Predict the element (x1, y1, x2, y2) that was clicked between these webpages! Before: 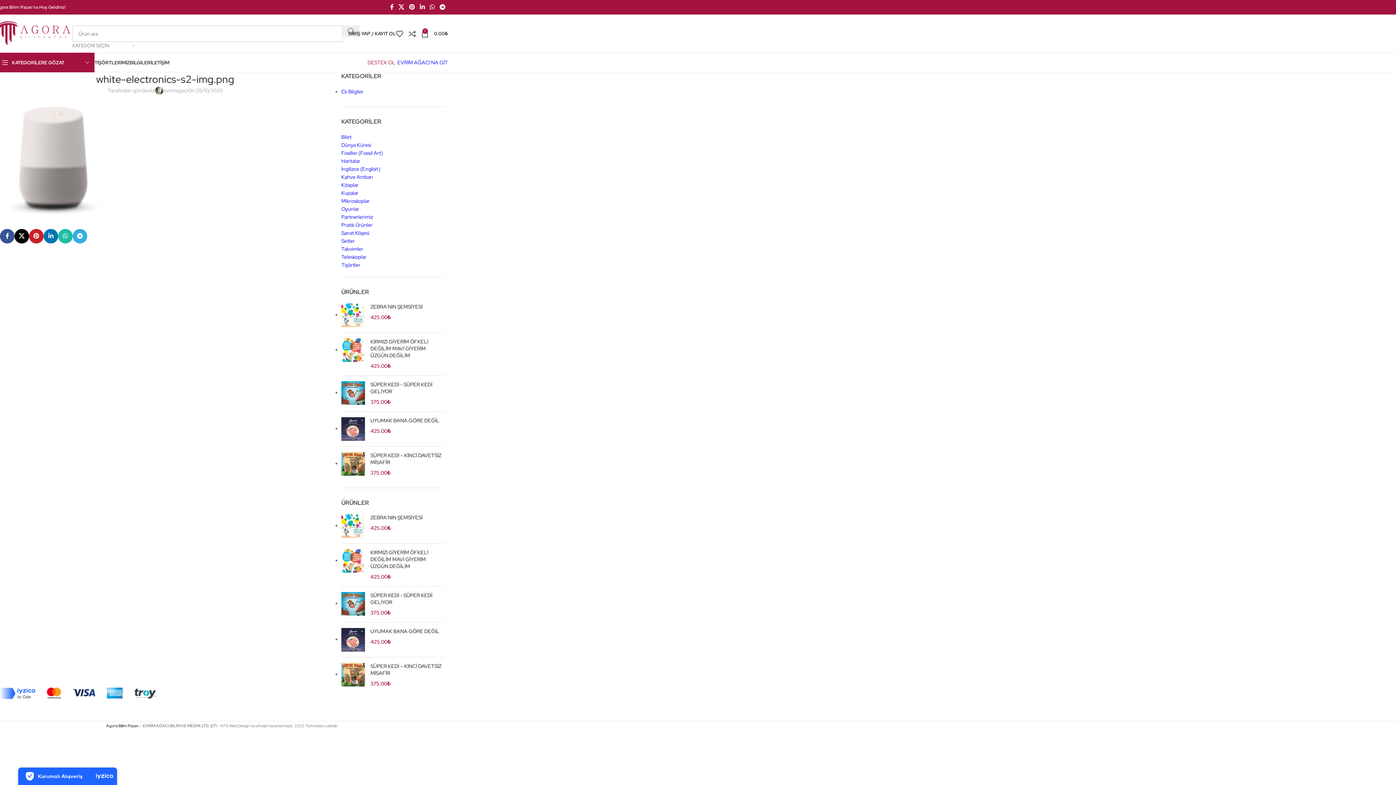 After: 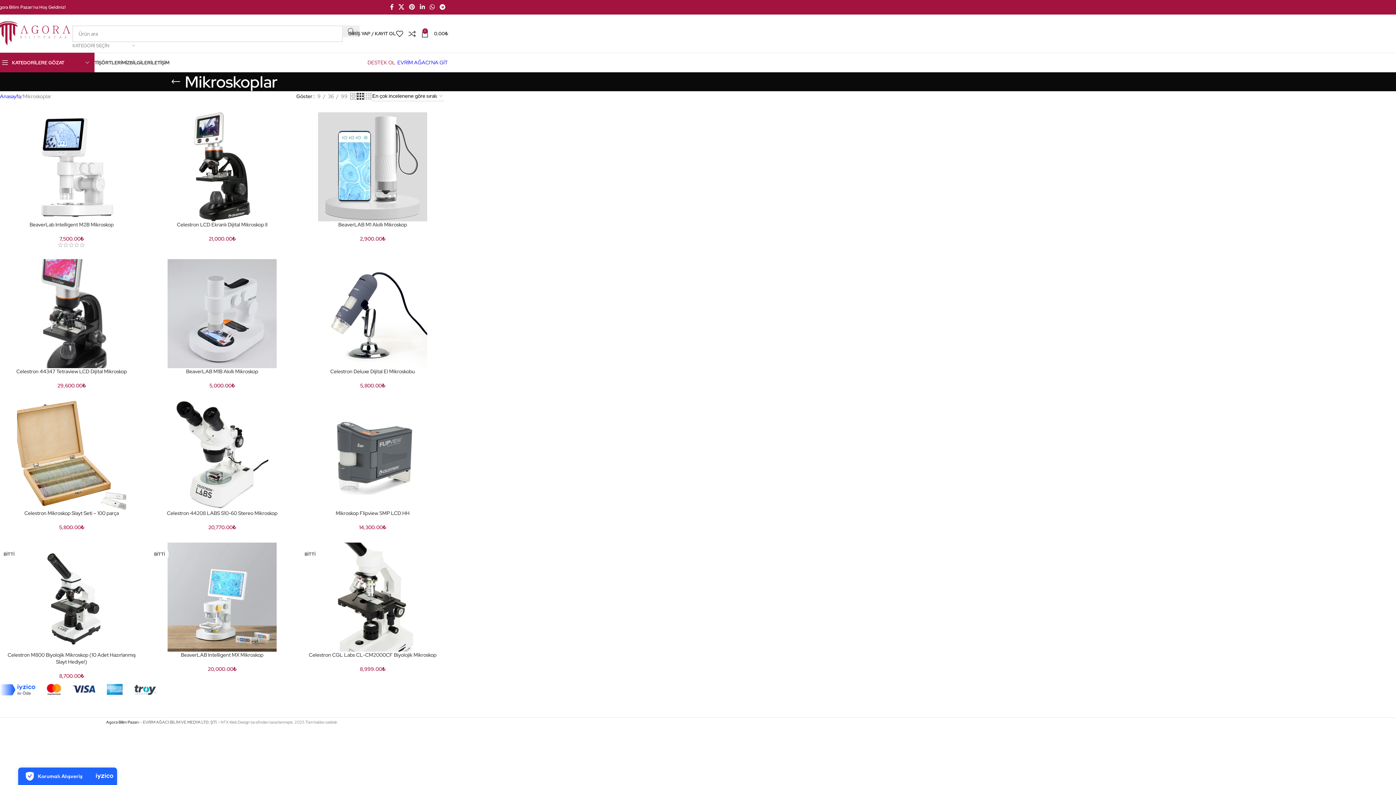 Action: bbox: (341, 197, 444, 205) label: Mikroskoplar